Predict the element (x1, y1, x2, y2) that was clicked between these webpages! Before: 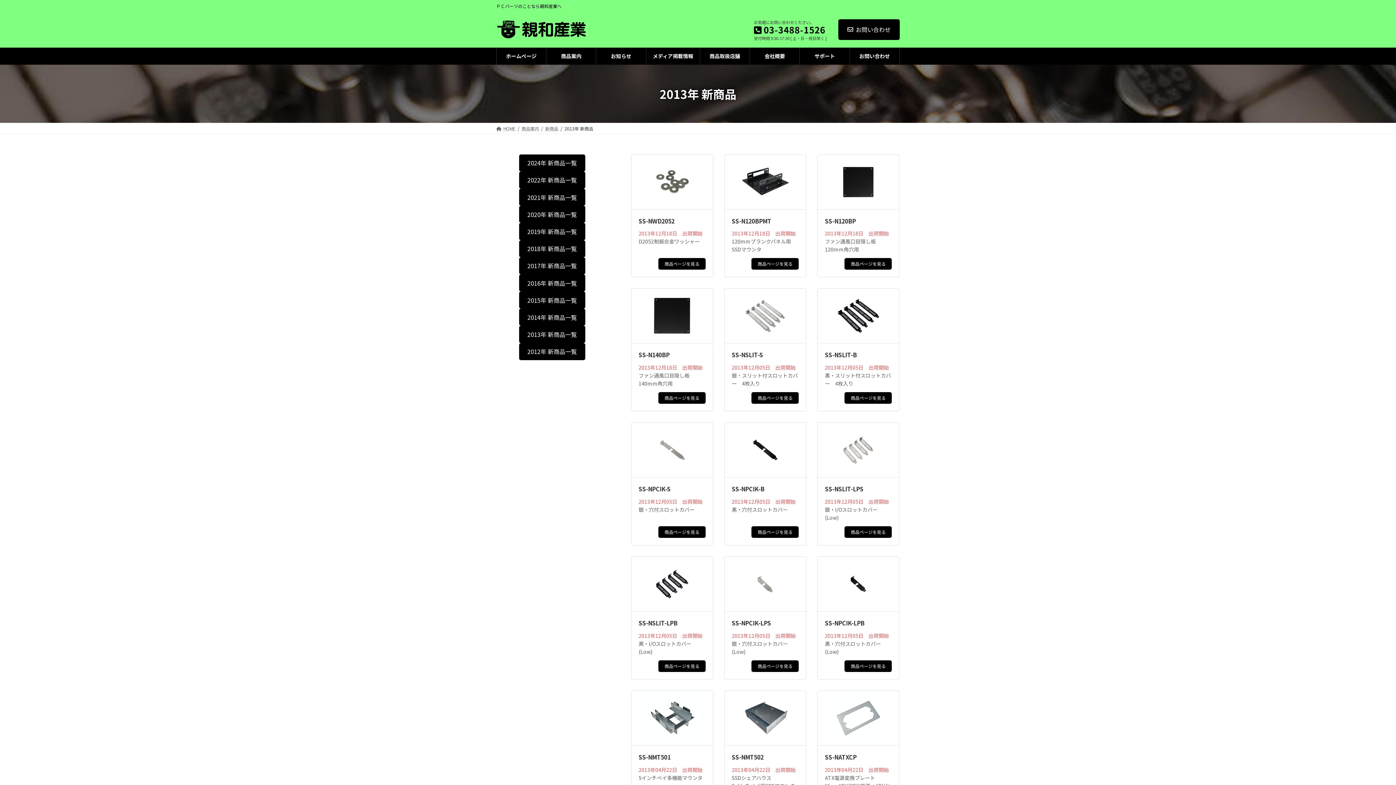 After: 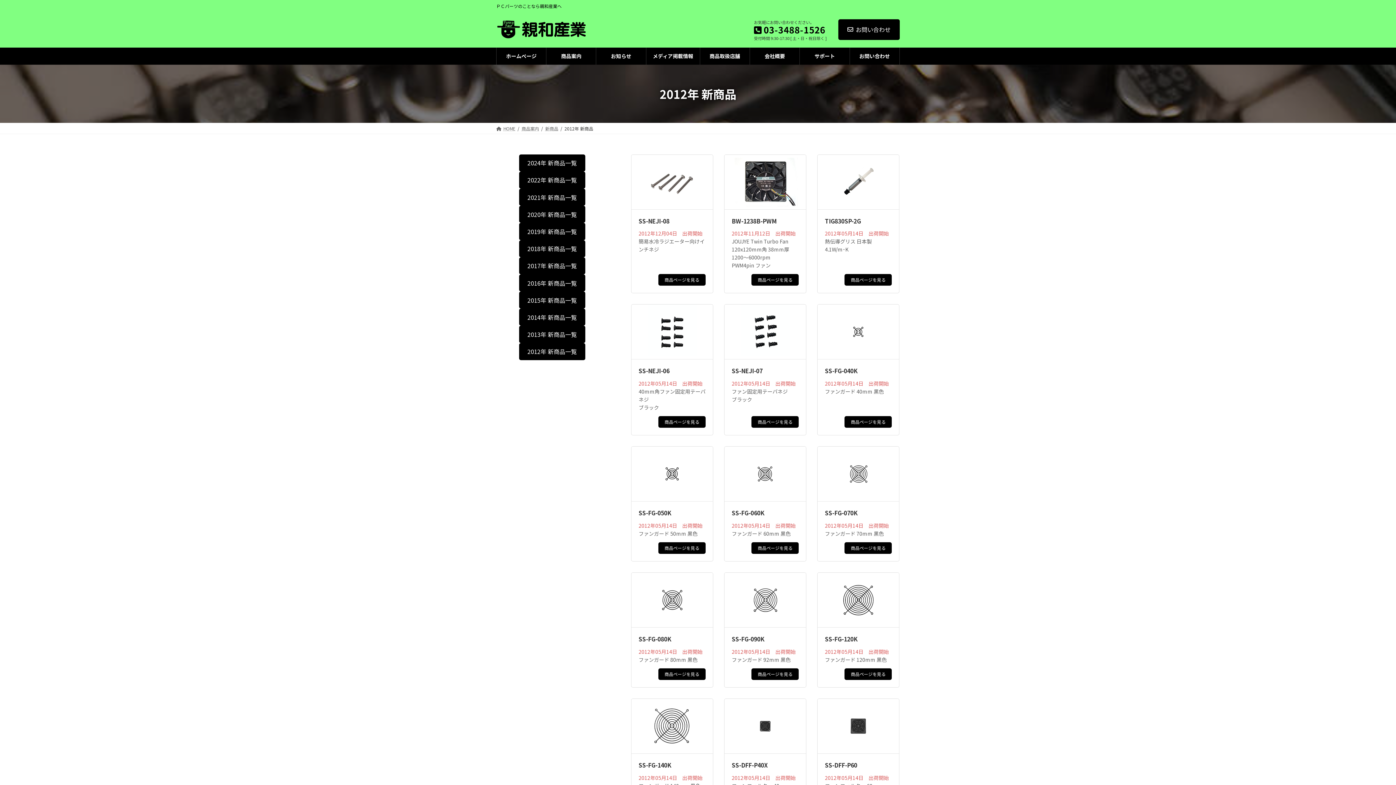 Action: bbox: (519, 343, 585, 360) label: 2012年 新商品一覧